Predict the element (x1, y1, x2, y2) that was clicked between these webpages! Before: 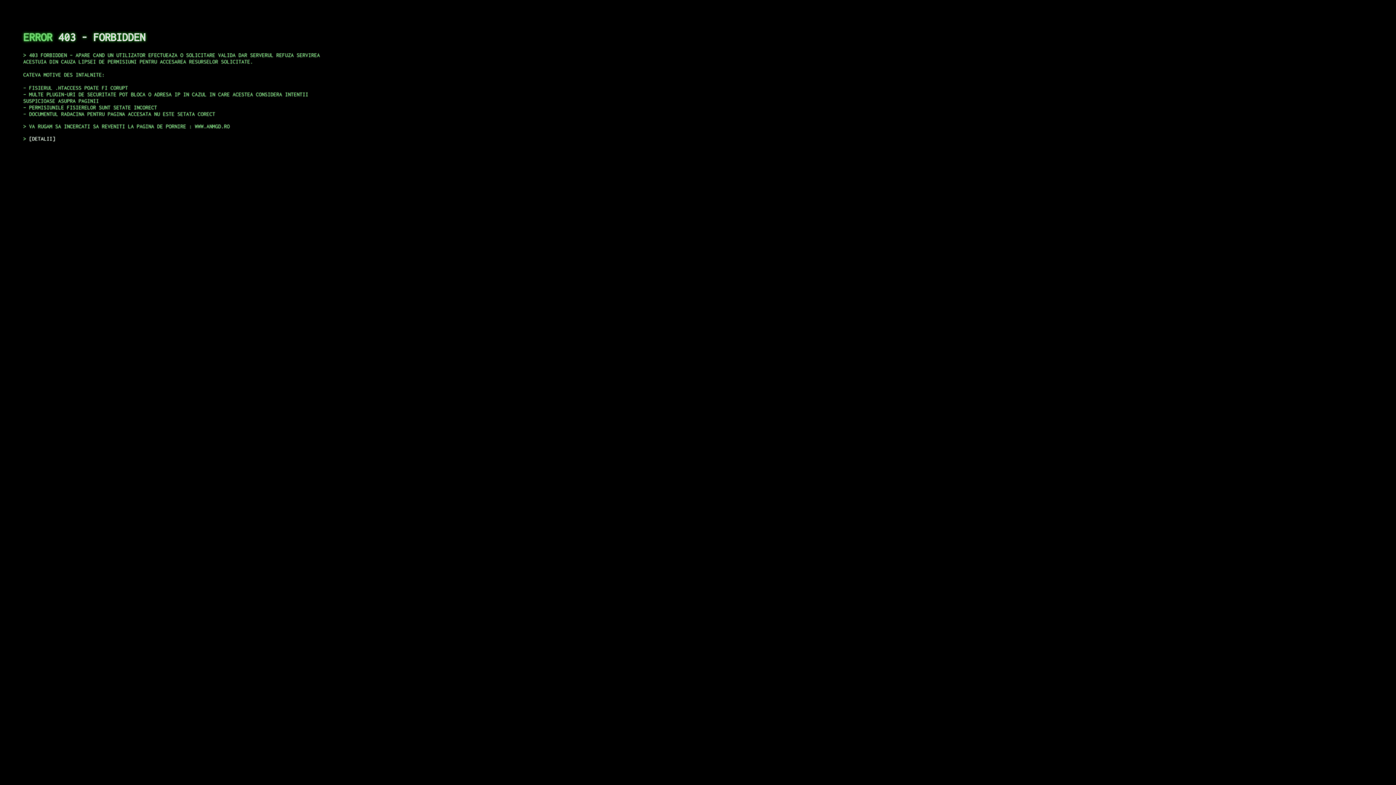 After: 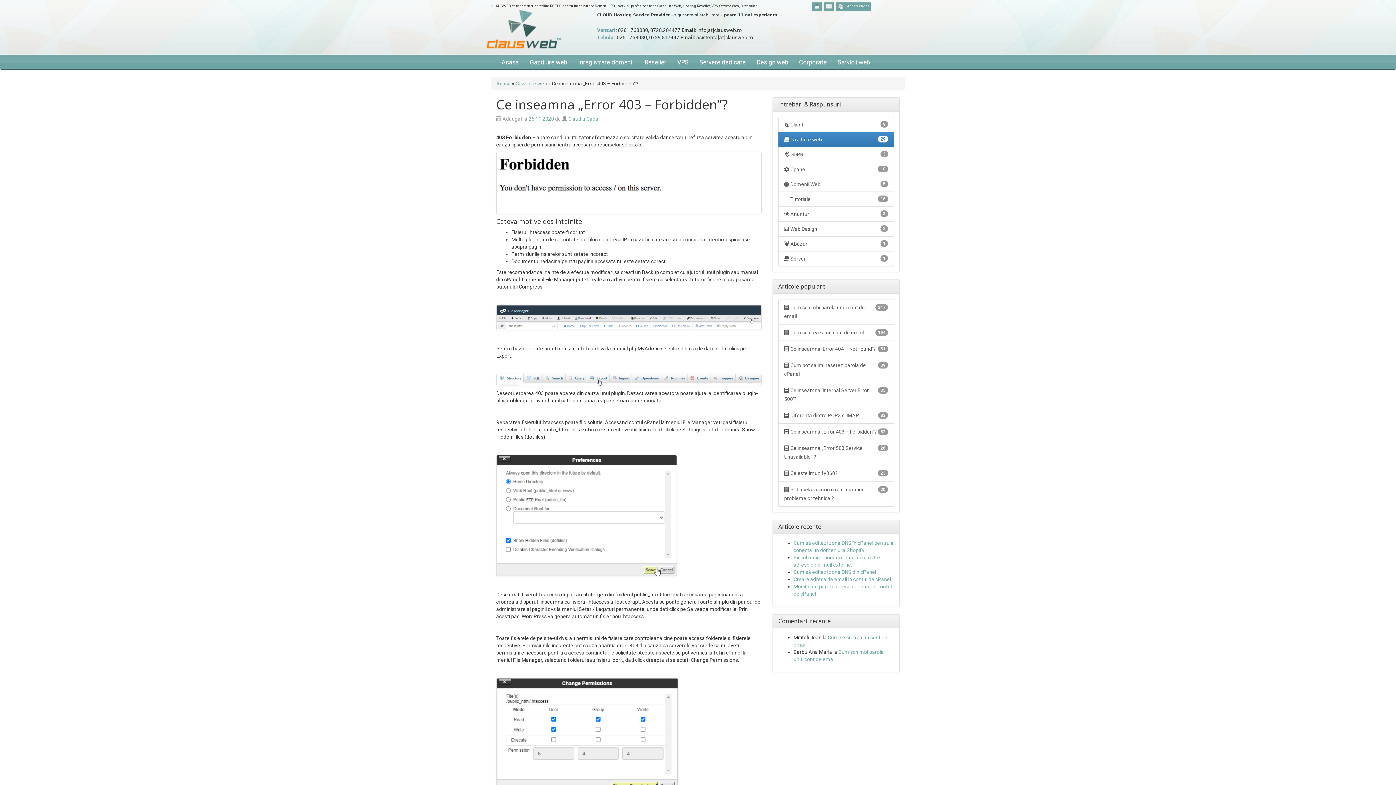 Action: label: DETALII bbox: (29, 135, 55, 141)